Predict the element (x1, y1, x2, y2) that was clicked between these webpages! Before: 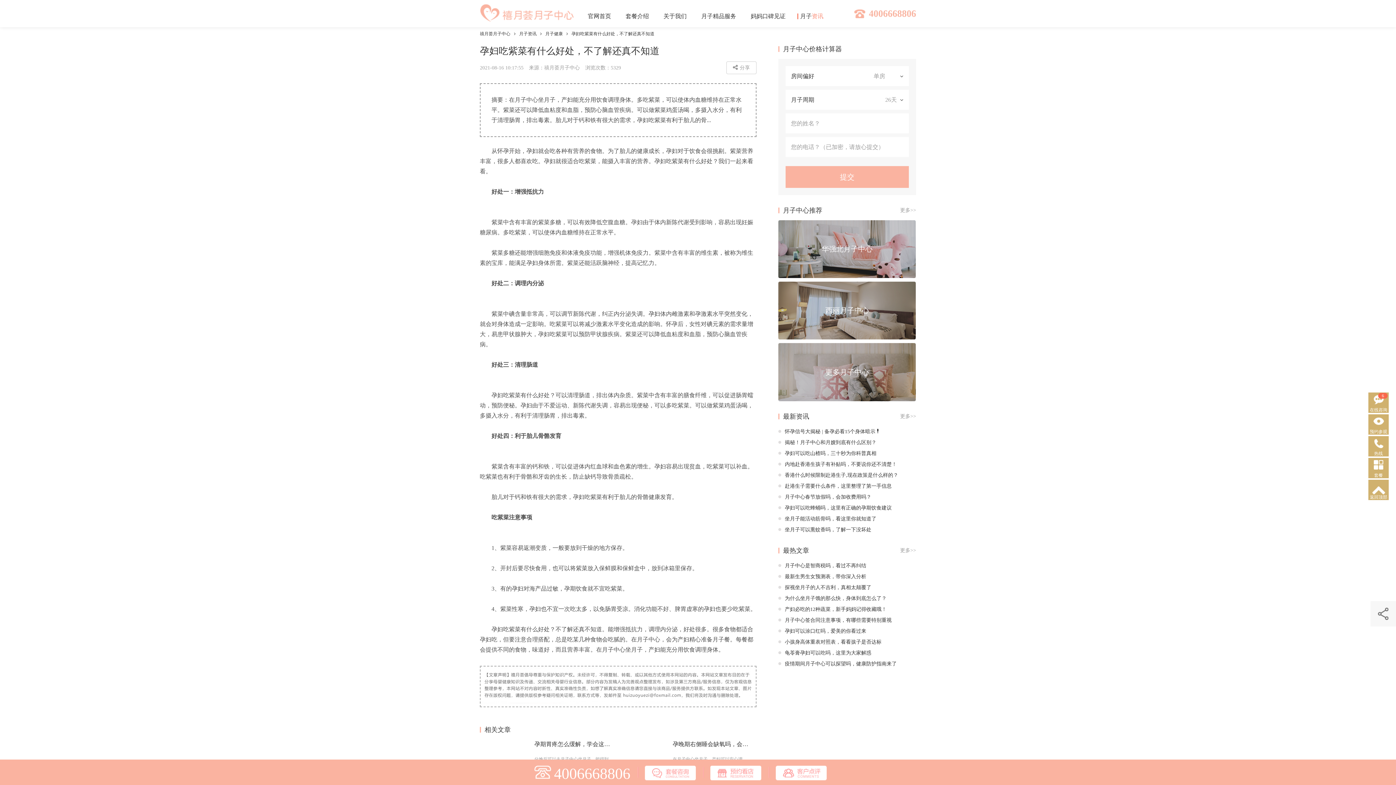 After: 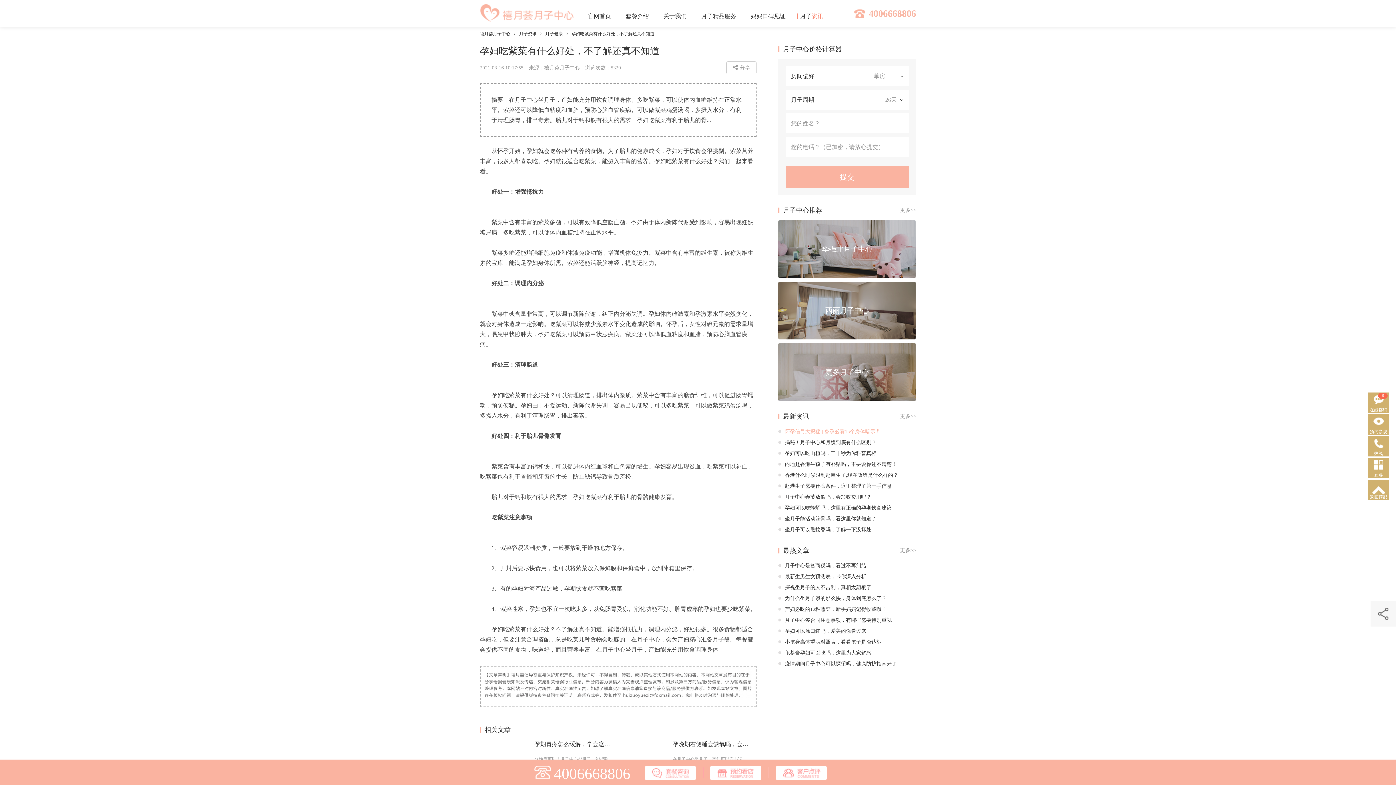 Action: bbox: (778, 426, 916, 437) label: 怀孕信号大揭秘 | 备孕必看15个身体暗示❗️